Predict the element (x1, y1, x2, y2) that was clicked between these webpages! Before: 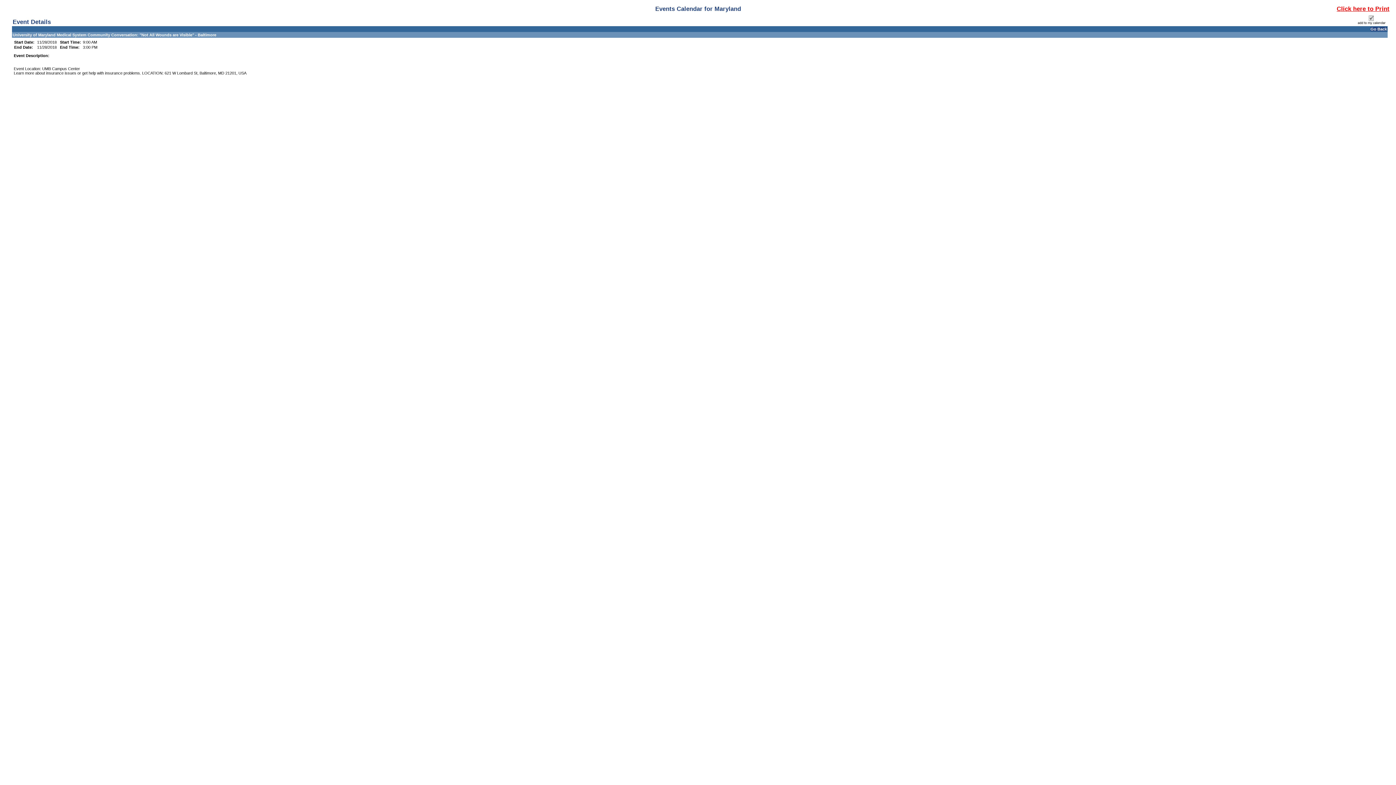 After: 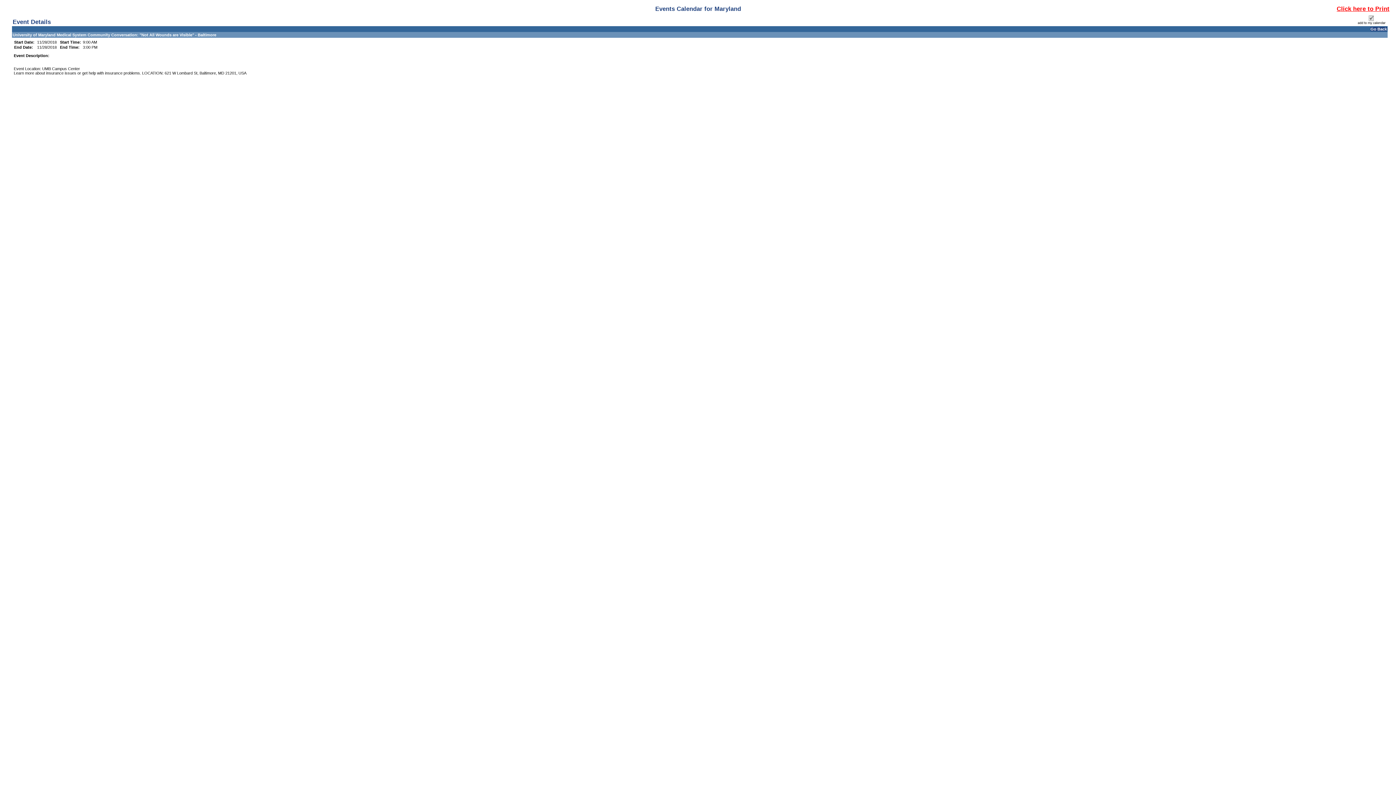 Action: bbox: (1337, 5, 1389, 12) label: Click here to Print